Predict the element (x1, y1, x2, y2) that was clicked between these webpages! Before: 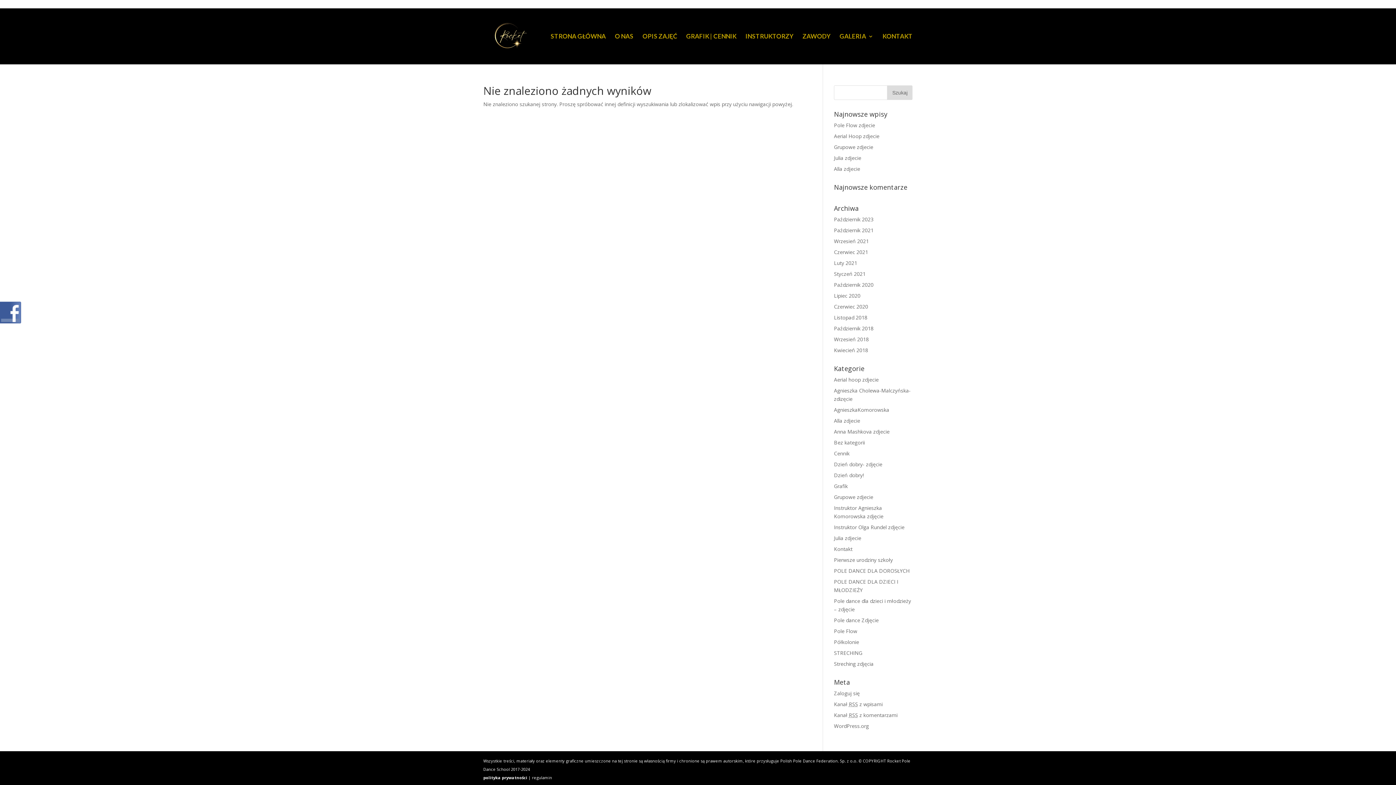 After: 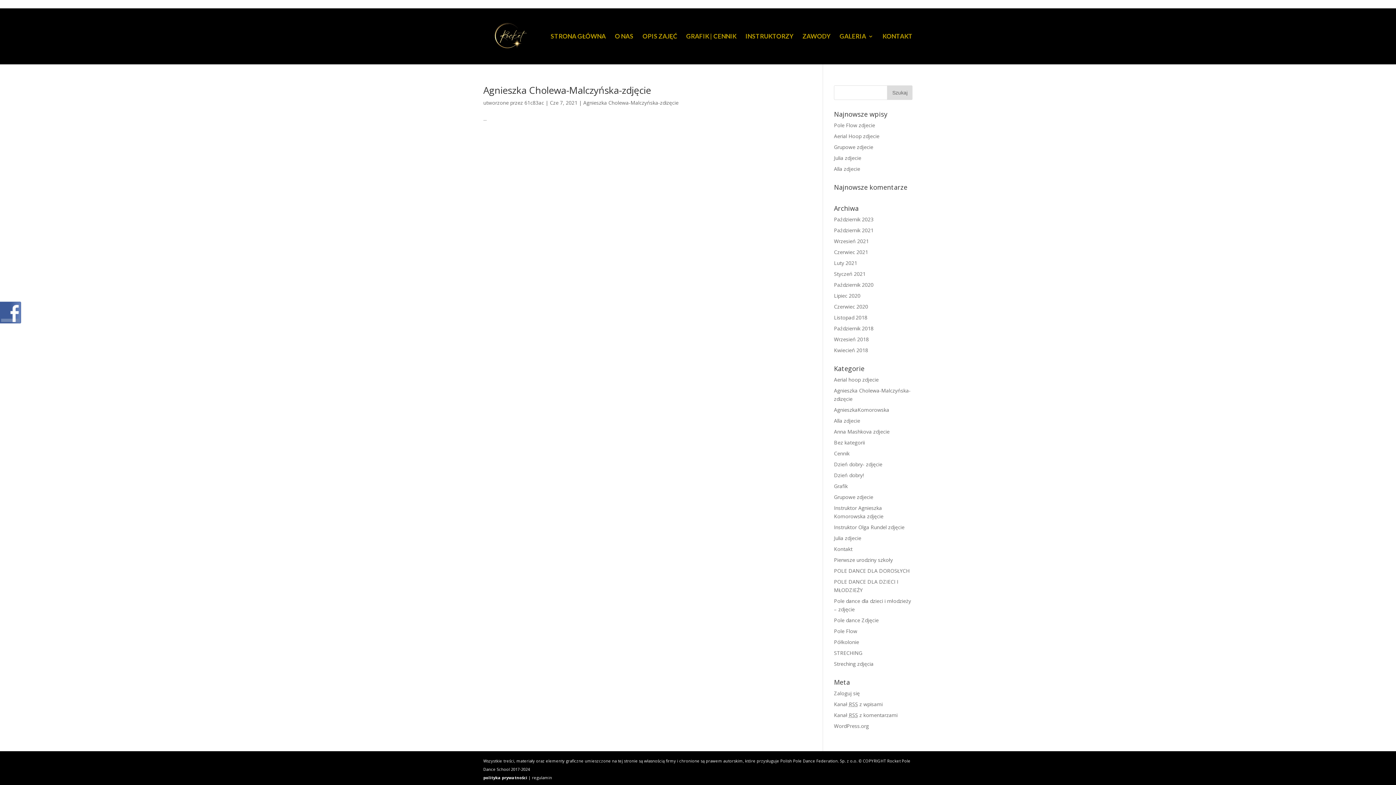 Action: label: Czerwiec 2021 bbox: (834, 248, 868, 255)